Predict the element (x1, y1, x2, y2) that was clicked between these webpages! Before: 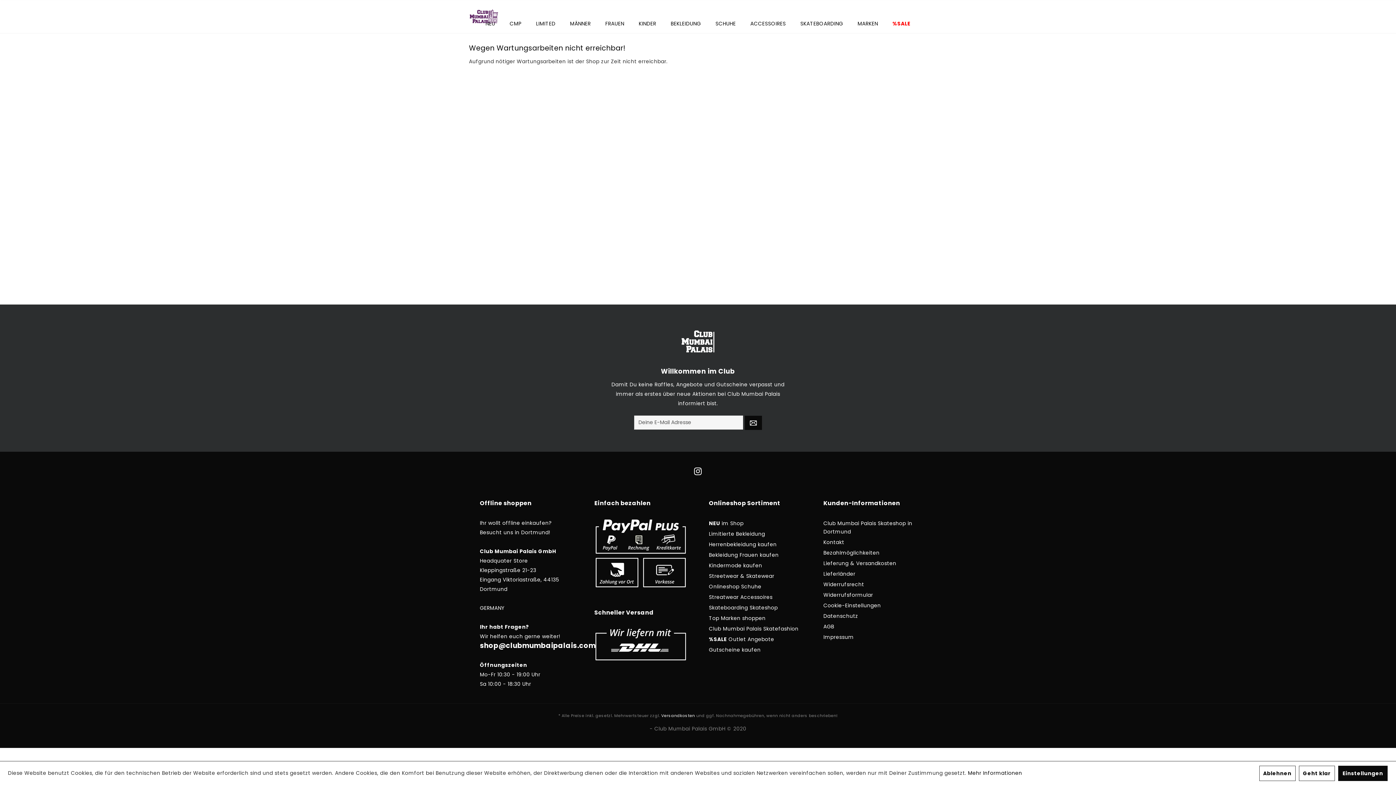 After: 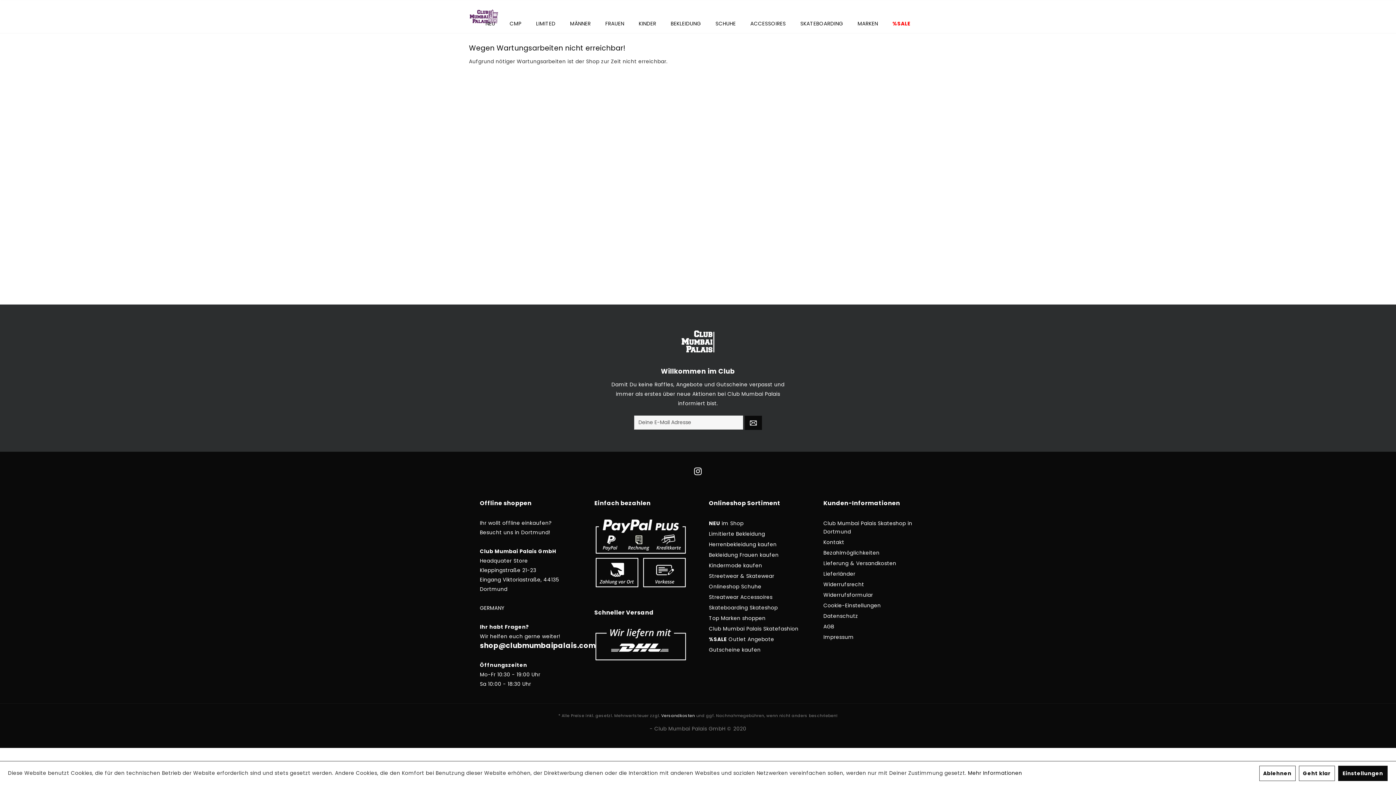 Action: label: Mehr Informationen bbox: (968, 769, 1022, 777)